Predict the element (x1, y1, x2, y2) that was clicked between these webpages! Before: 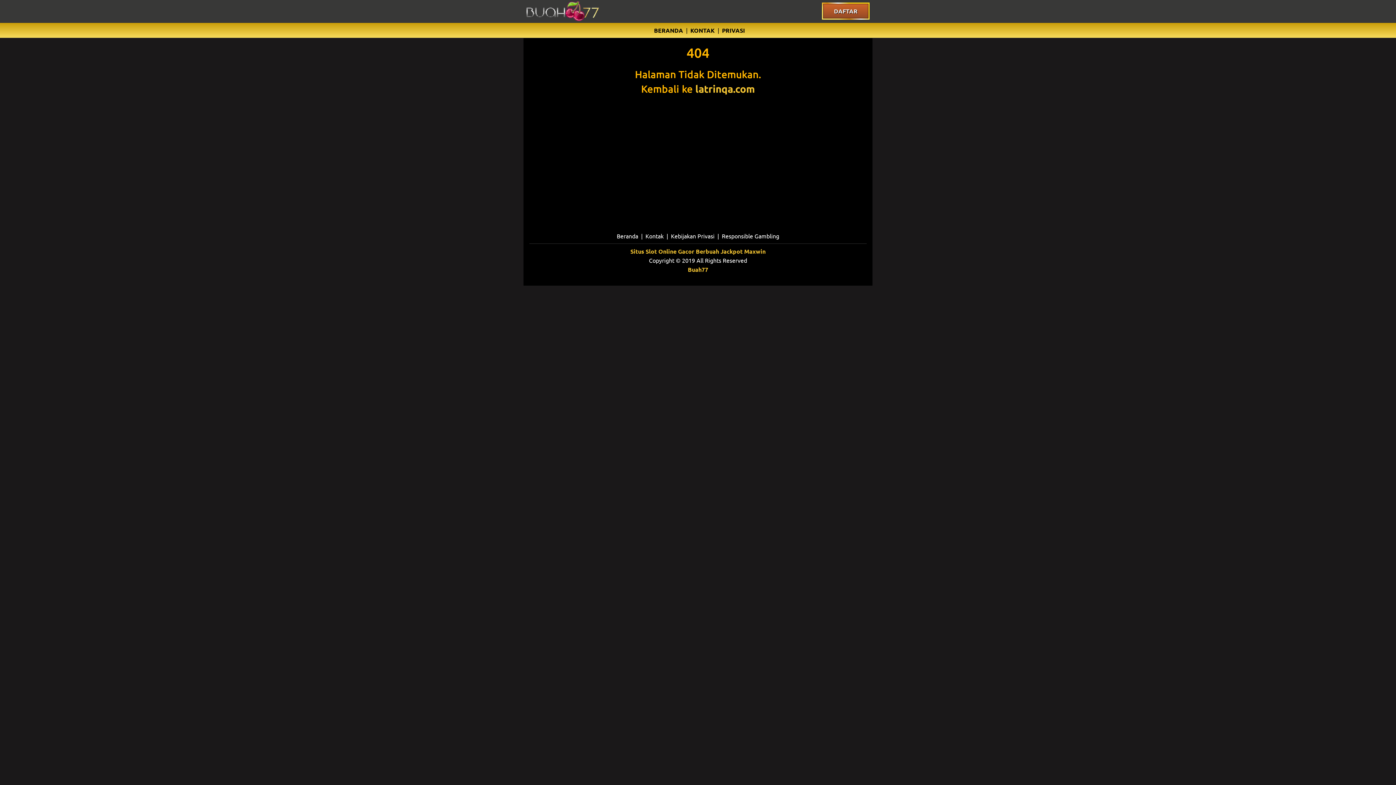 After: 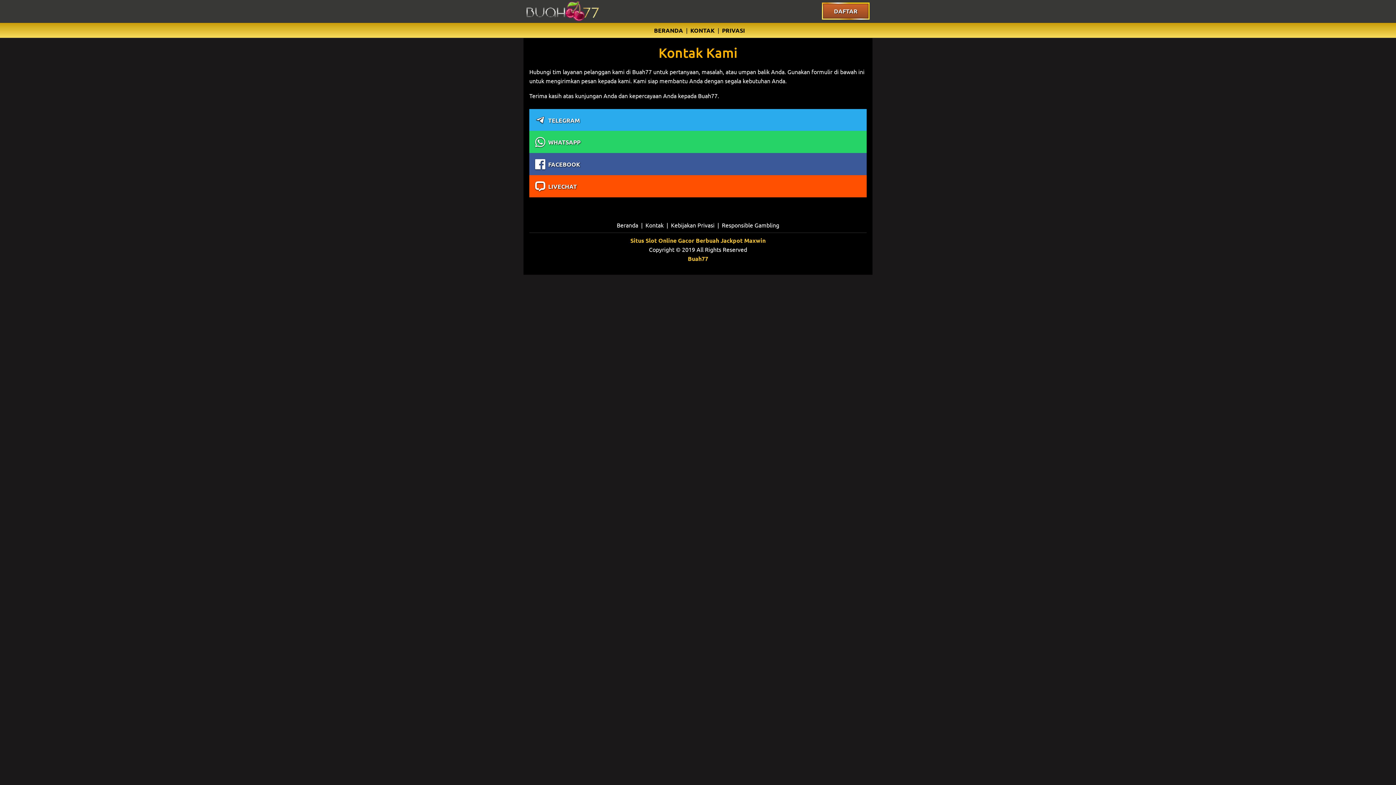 Action: label: Kontak bbox: (642, 231, 666, 240)